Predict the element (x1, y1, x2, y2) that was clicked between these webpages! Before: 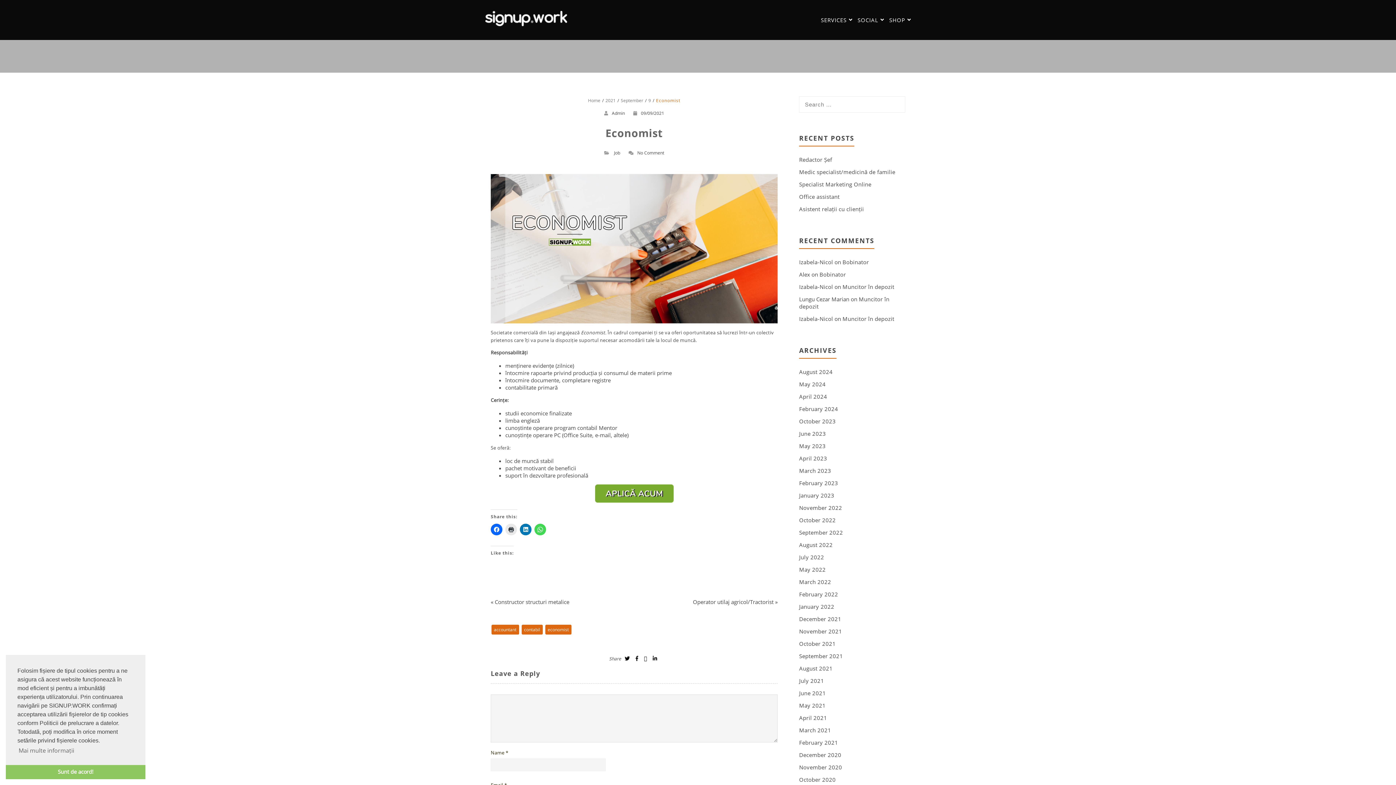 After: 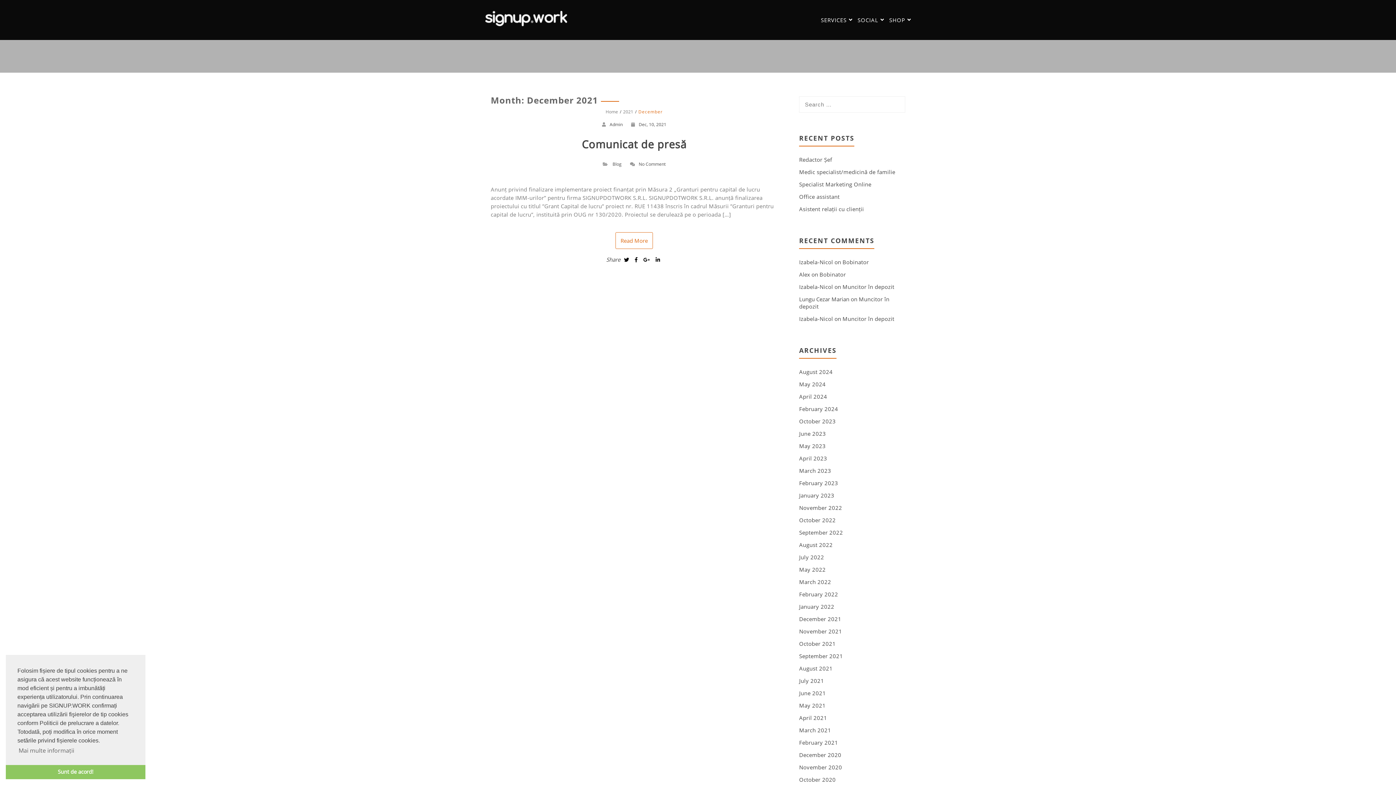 Action: label: December 2021 bbox: (799, 615, 841, 622)